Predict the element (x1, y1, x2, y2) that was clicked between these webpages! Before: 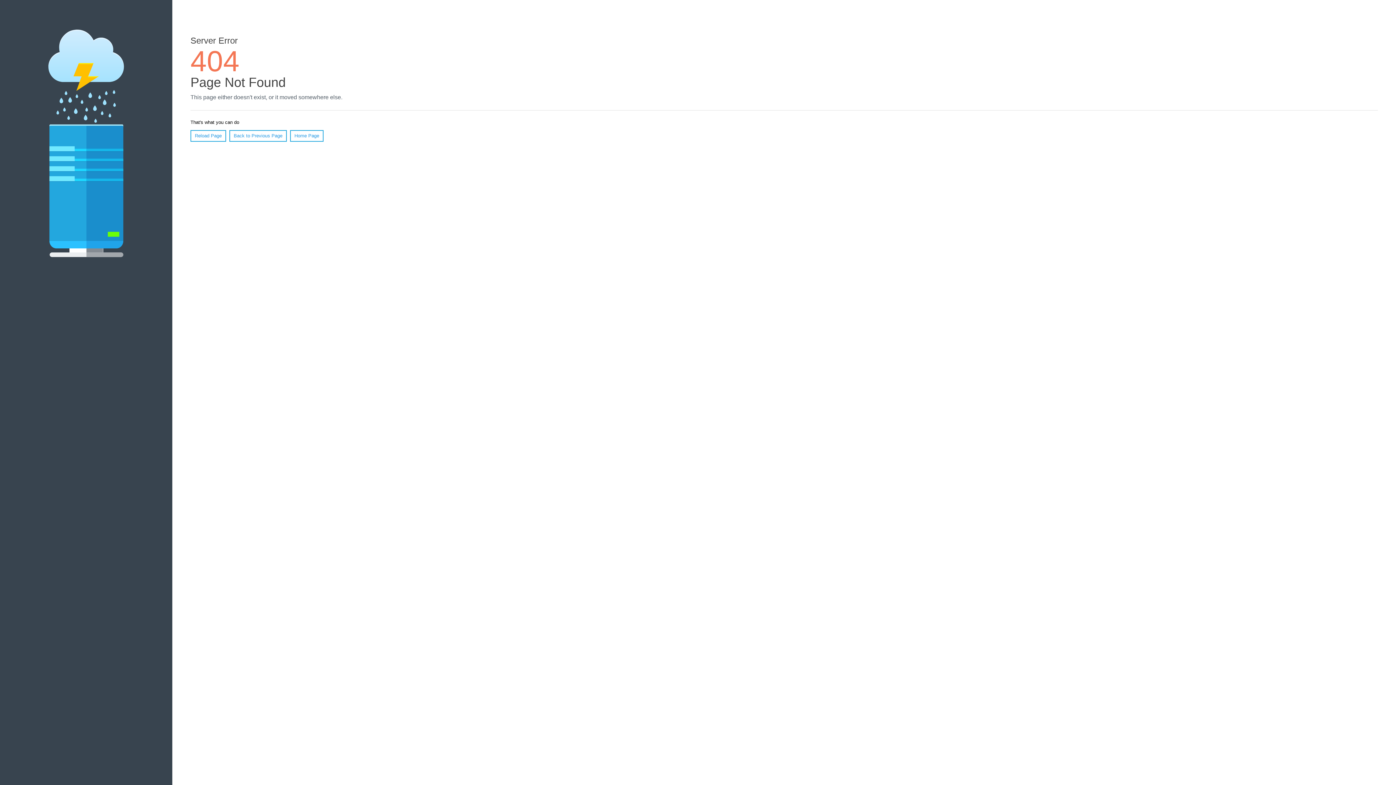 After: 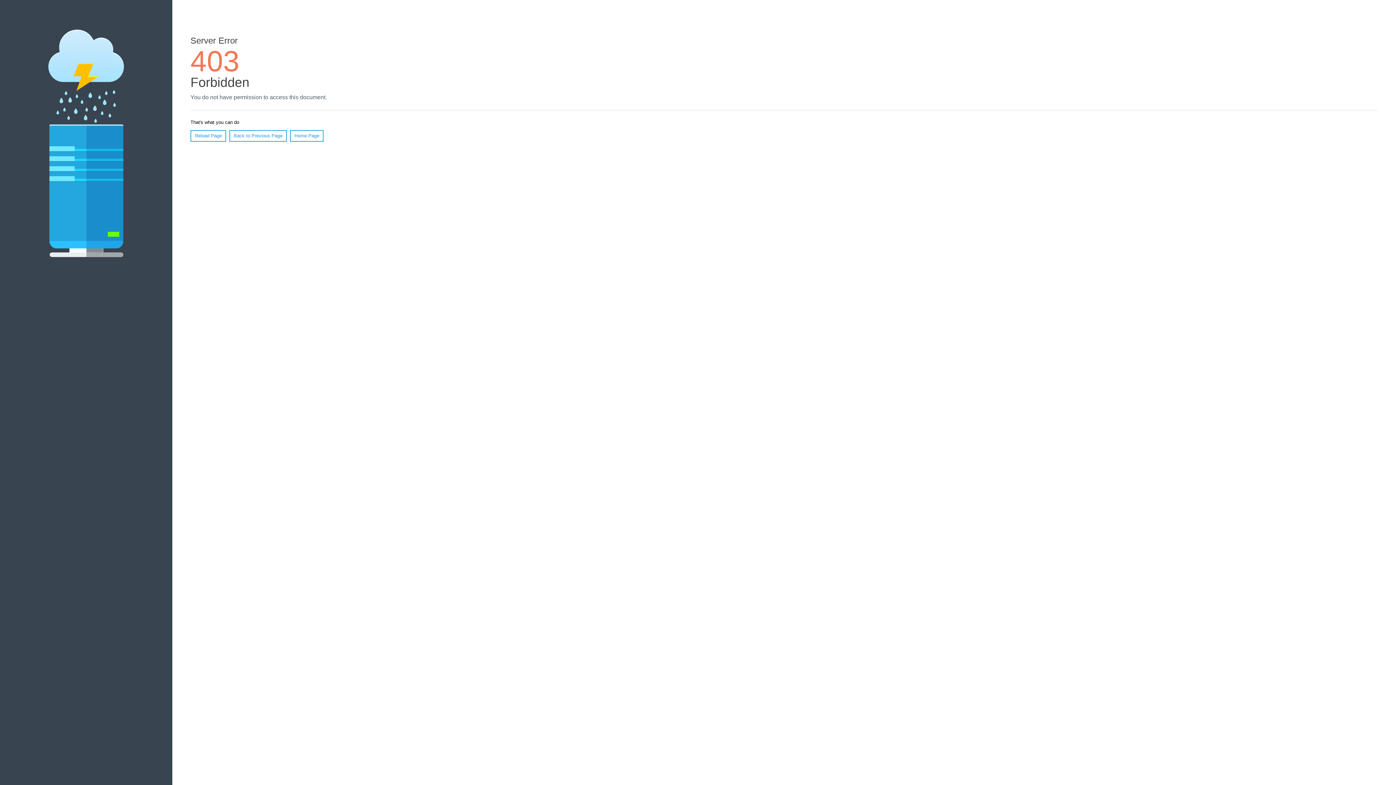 Action: label: Home Page bbox: (290, 130, 323, 141)